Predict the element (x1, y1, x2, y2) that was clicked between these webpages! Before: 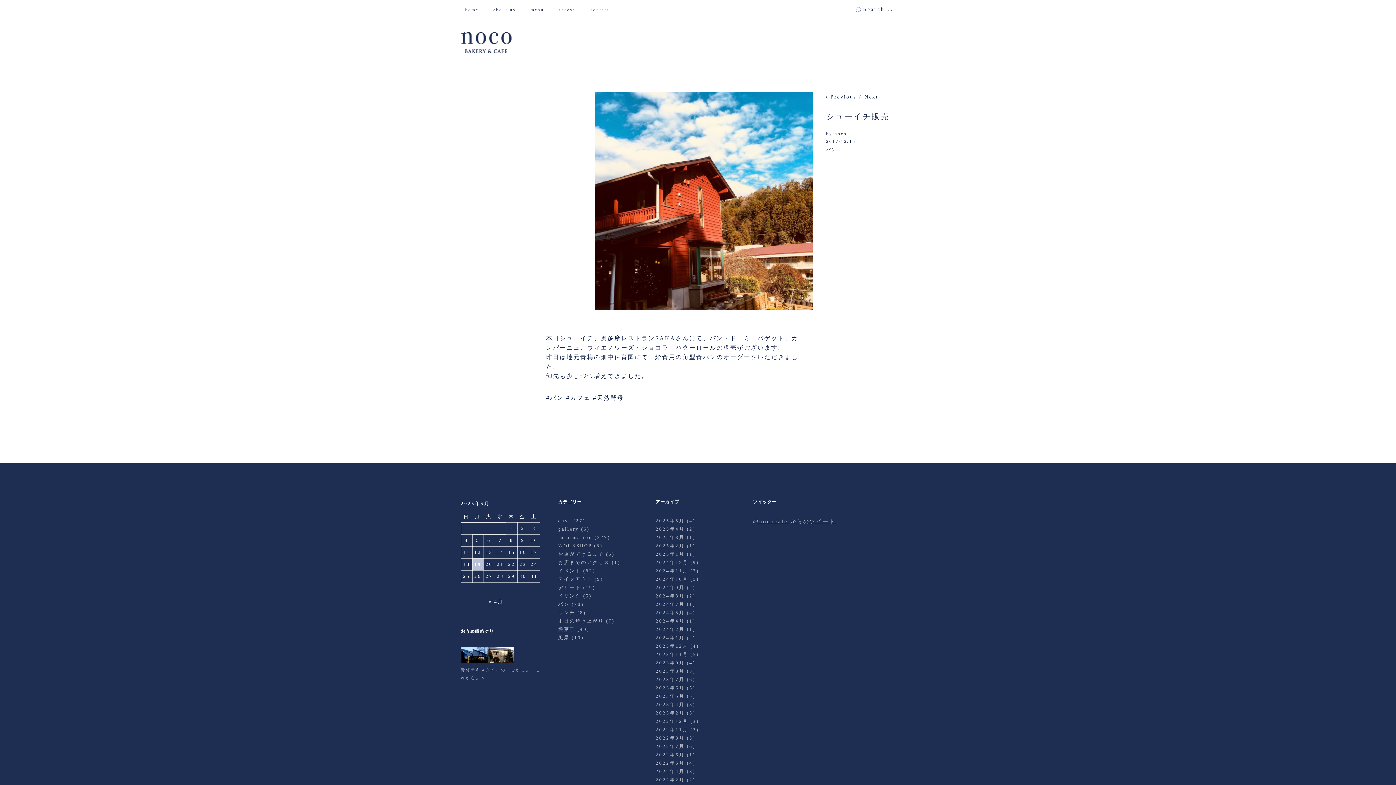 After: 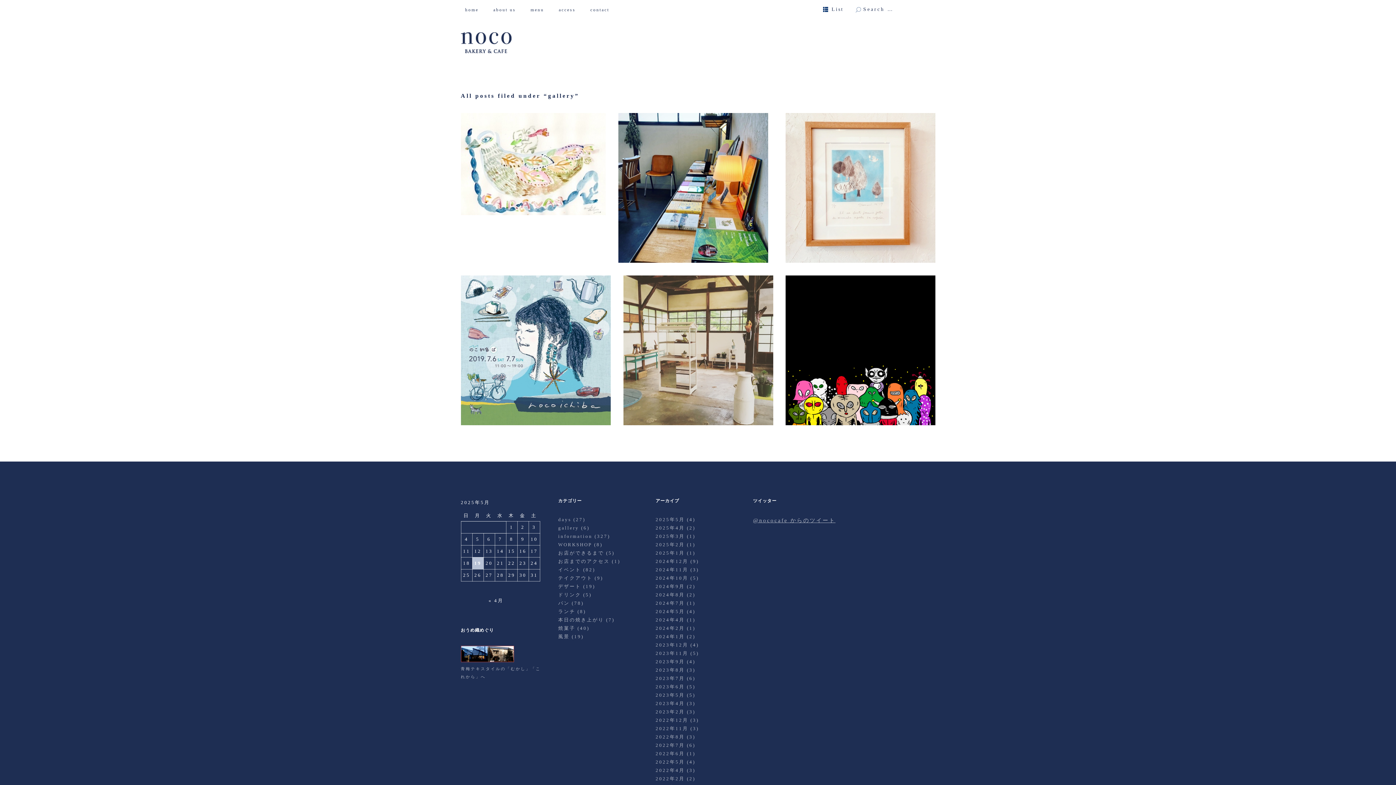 Action: bbox: (558, 526, 579, 532) label: gallery